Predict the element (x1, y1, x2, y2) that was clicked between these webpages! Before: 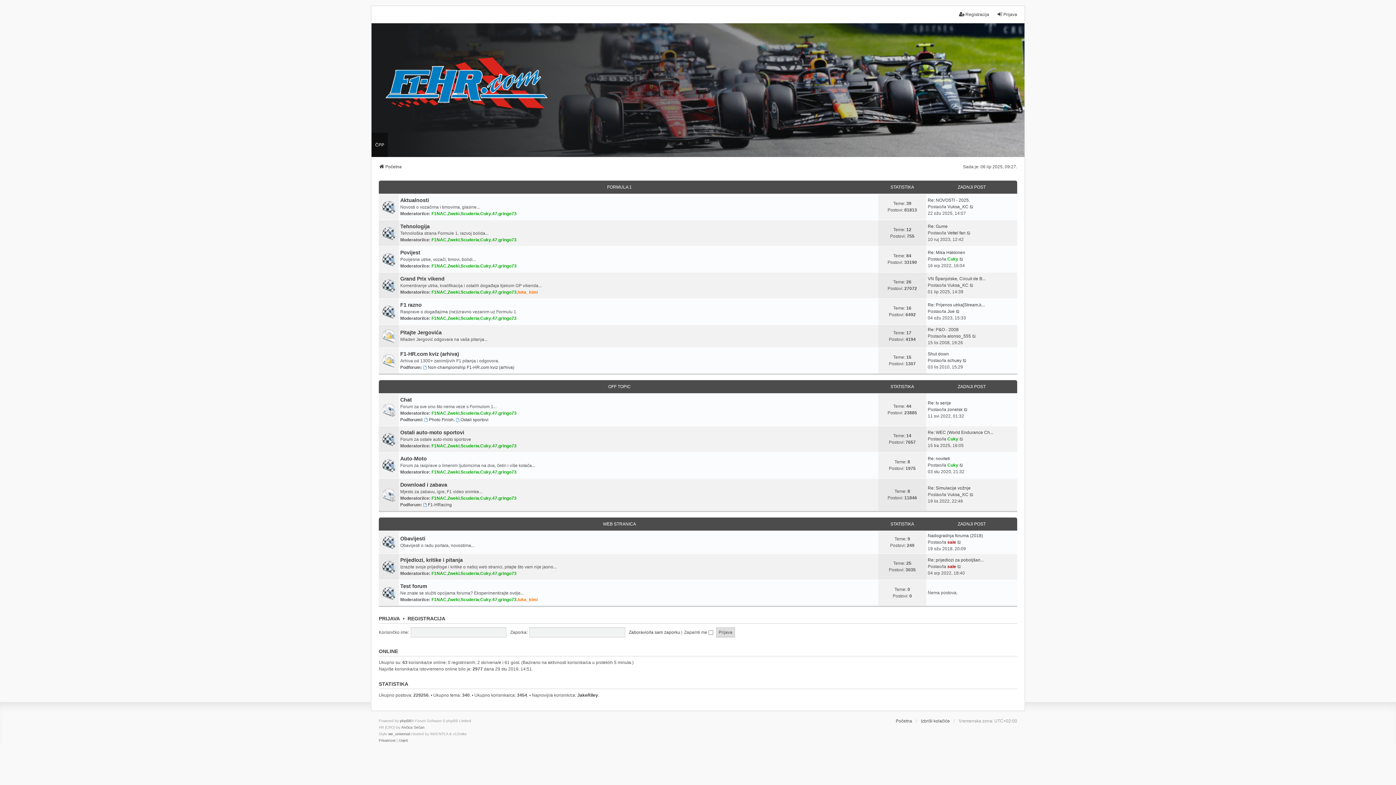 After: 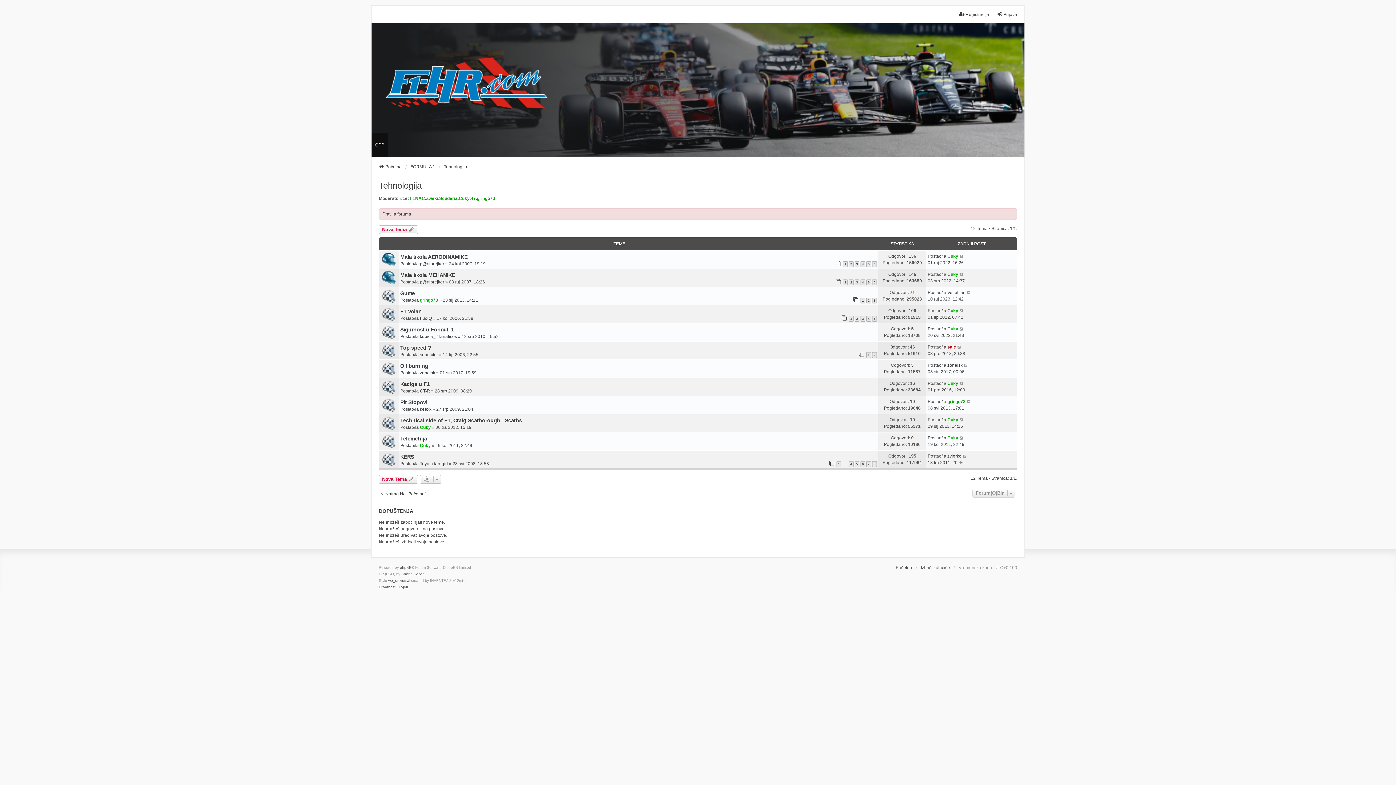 Action: label: Tehnologija bbox: (400, 223, 429, 229)